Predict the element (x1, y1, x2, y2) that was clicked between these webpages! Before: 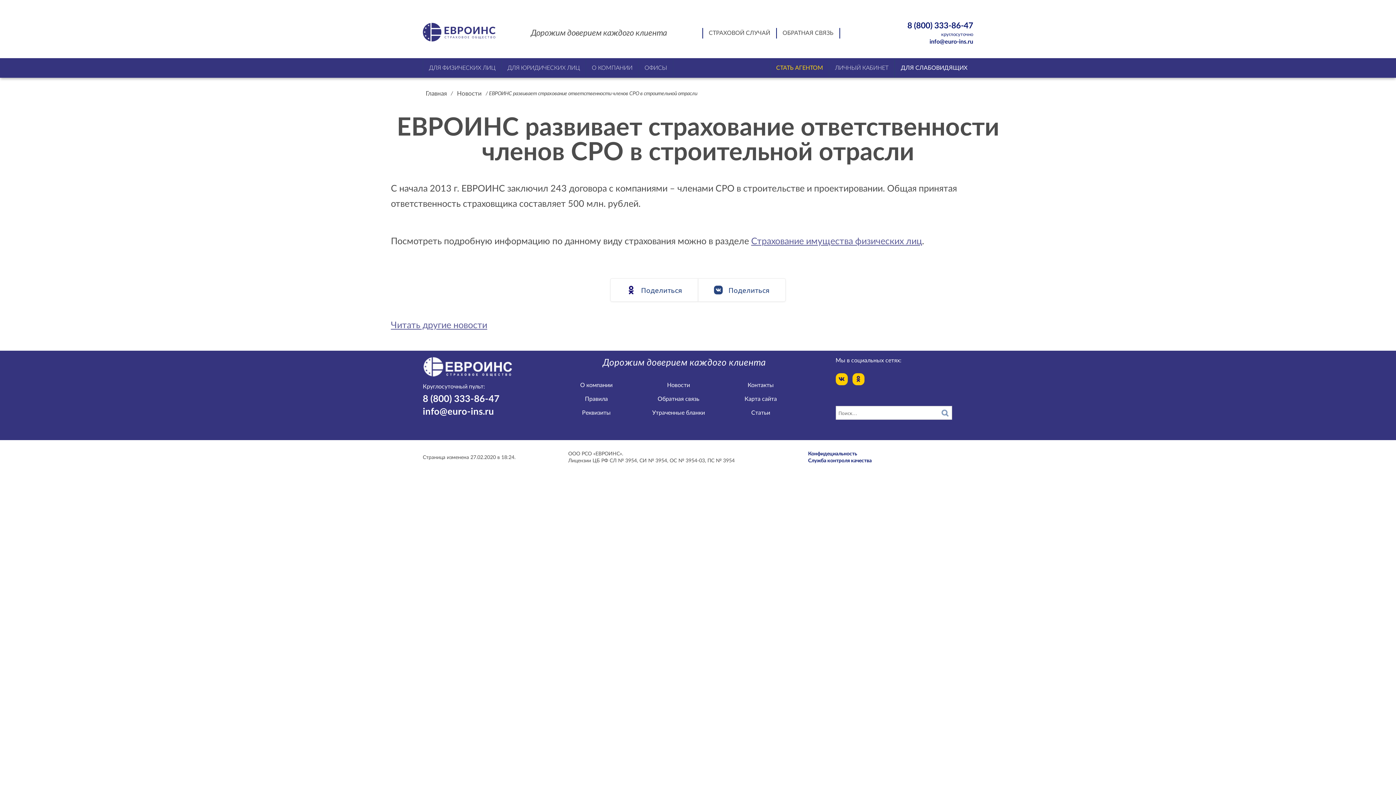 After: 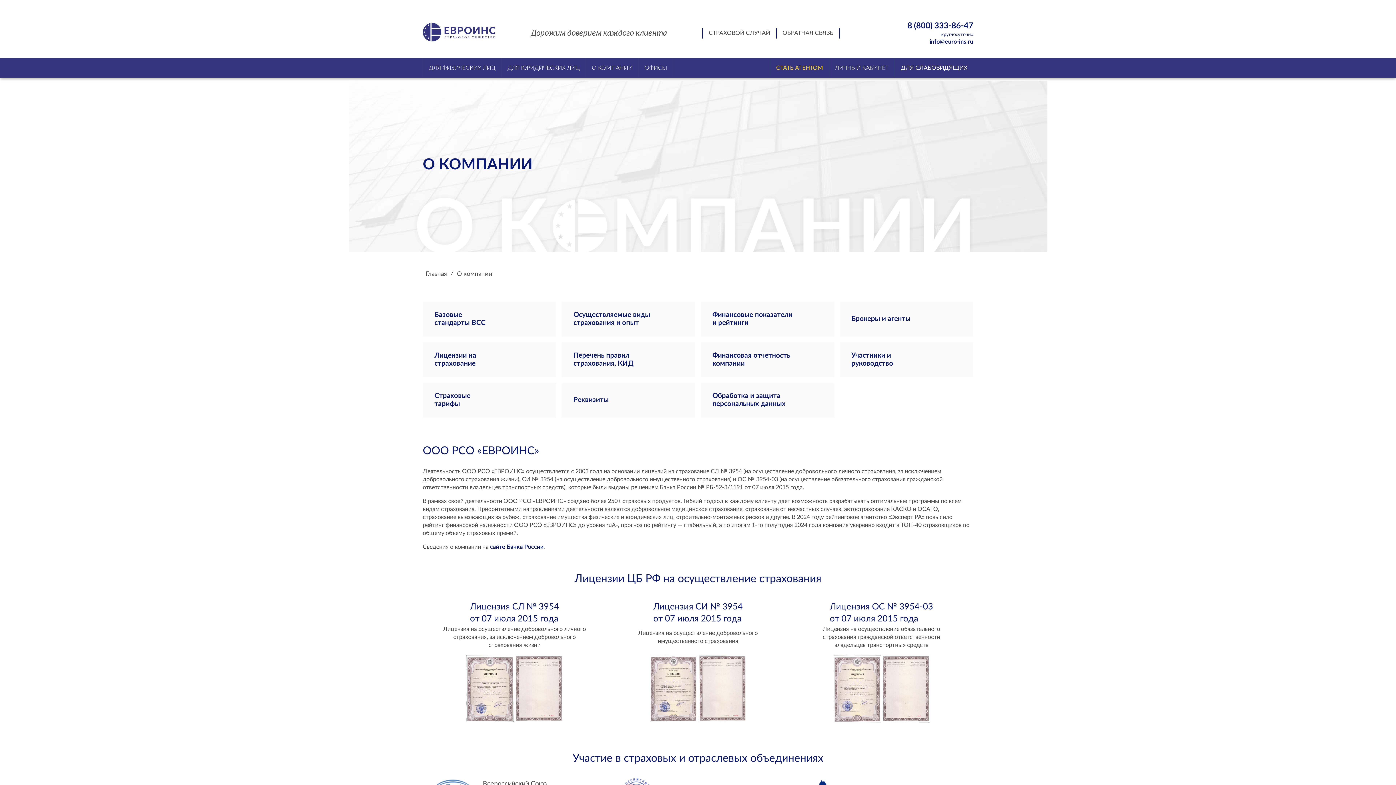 Action: bbox: (580, 406, 612, 420) label: Реквизиты